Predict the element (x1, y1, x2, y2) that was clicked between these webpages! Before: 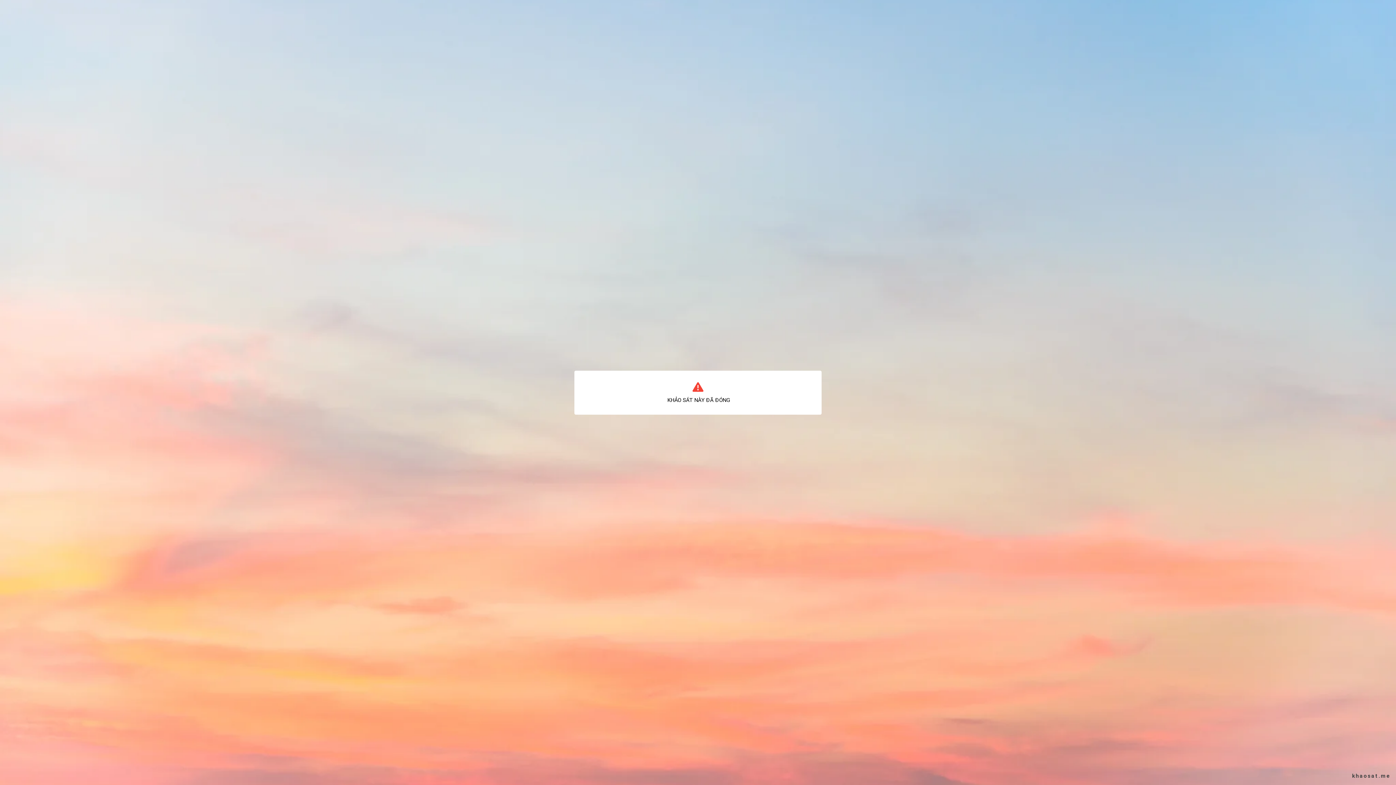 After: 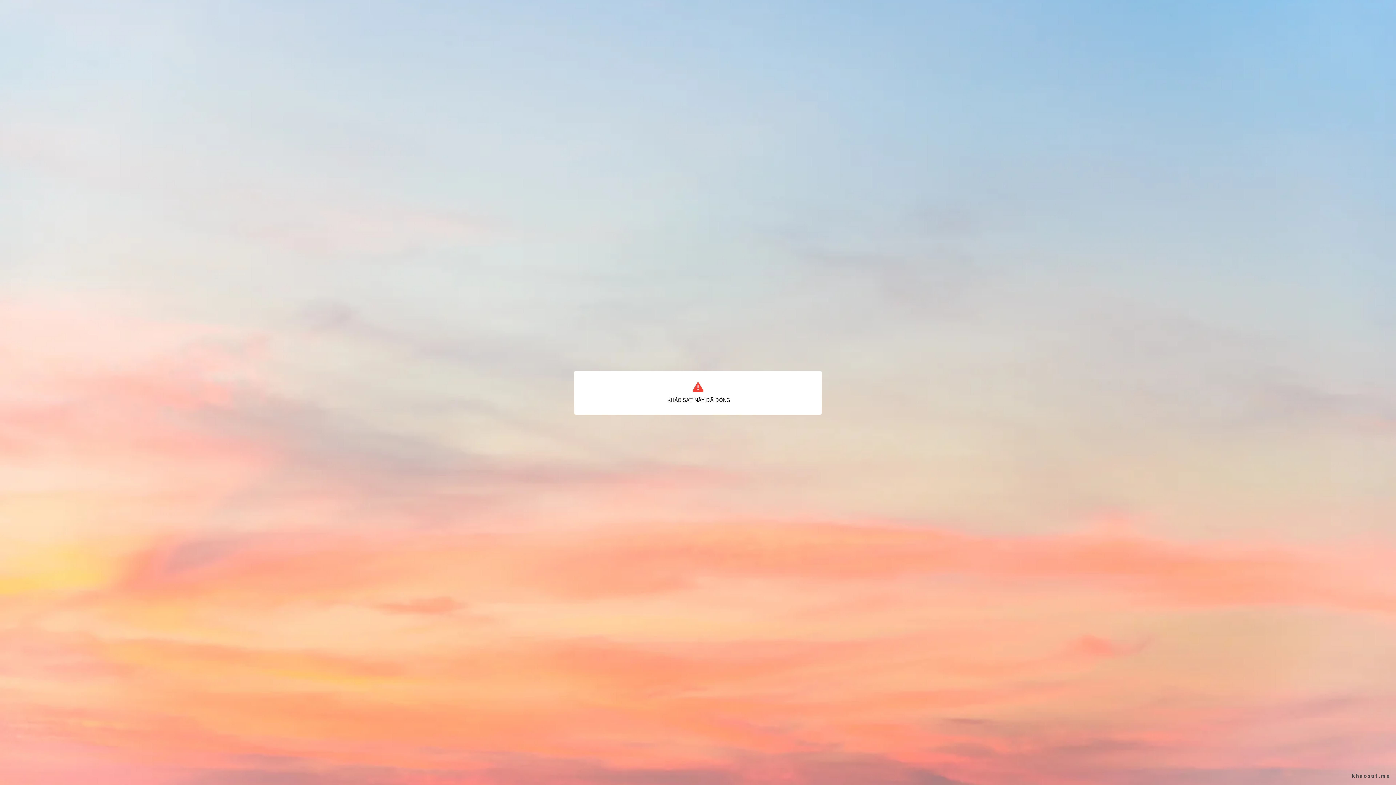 Action: label: khaosat.me bbox: (1352, 772, 1390, 779)